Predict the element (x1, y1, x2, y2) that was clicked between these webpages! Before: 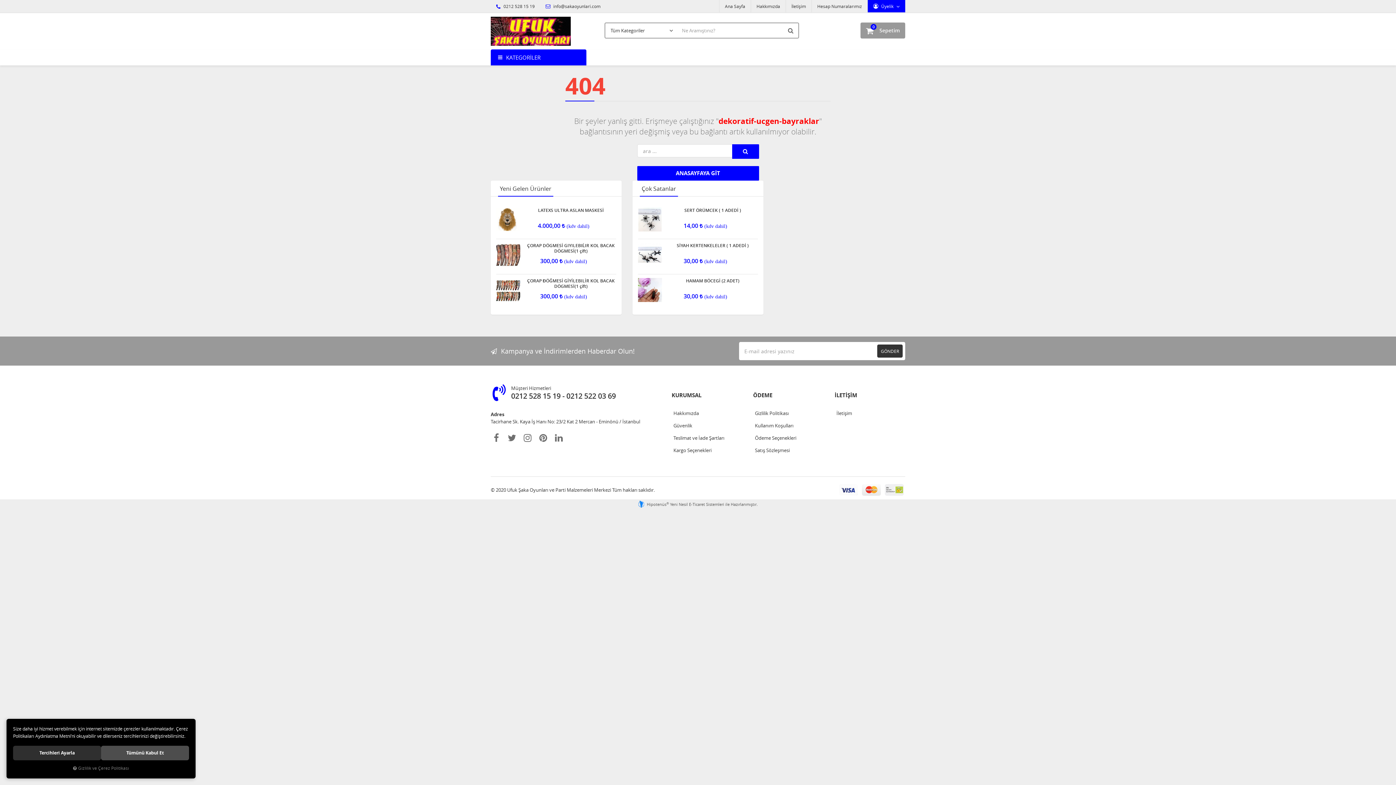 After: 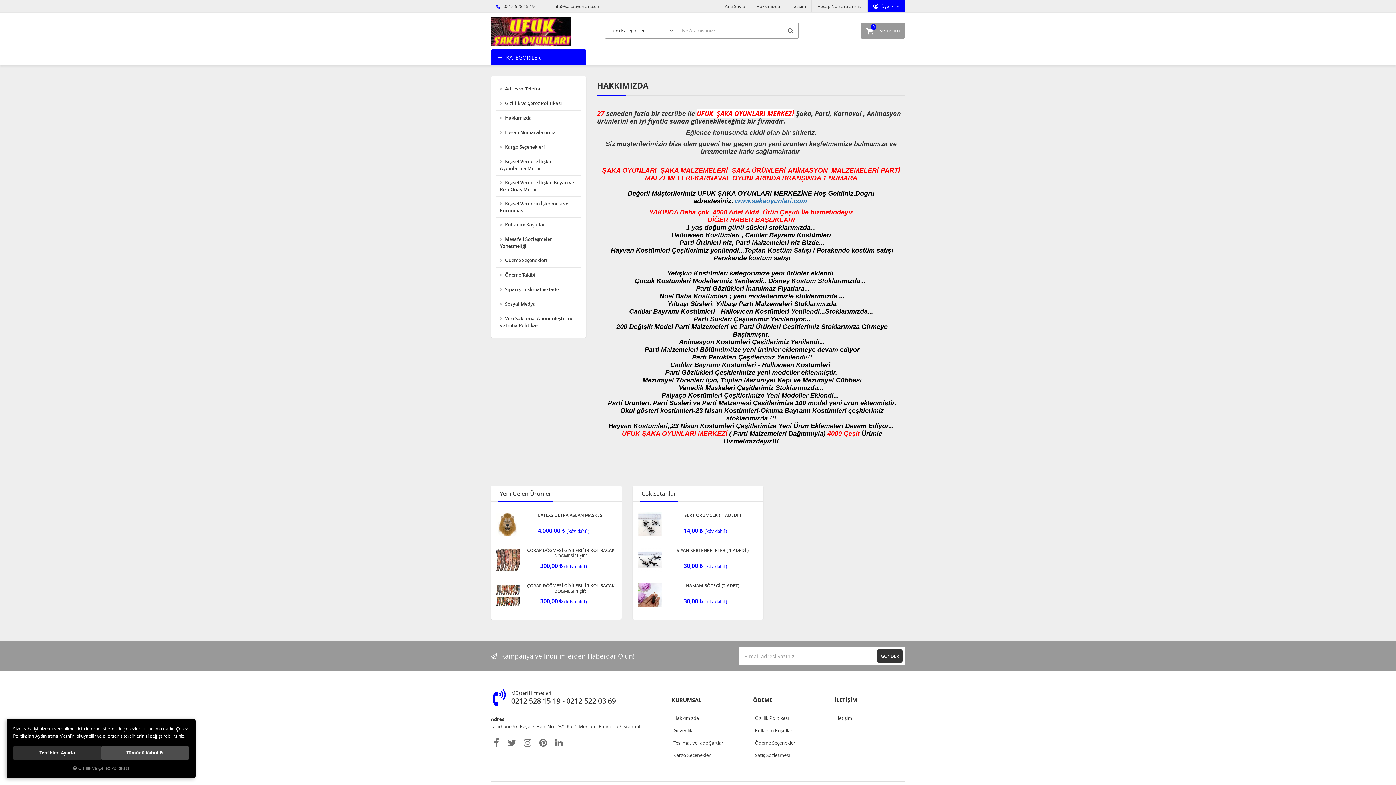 Action: bbox: (751, 0, 785, 12) label: Hakkımızda